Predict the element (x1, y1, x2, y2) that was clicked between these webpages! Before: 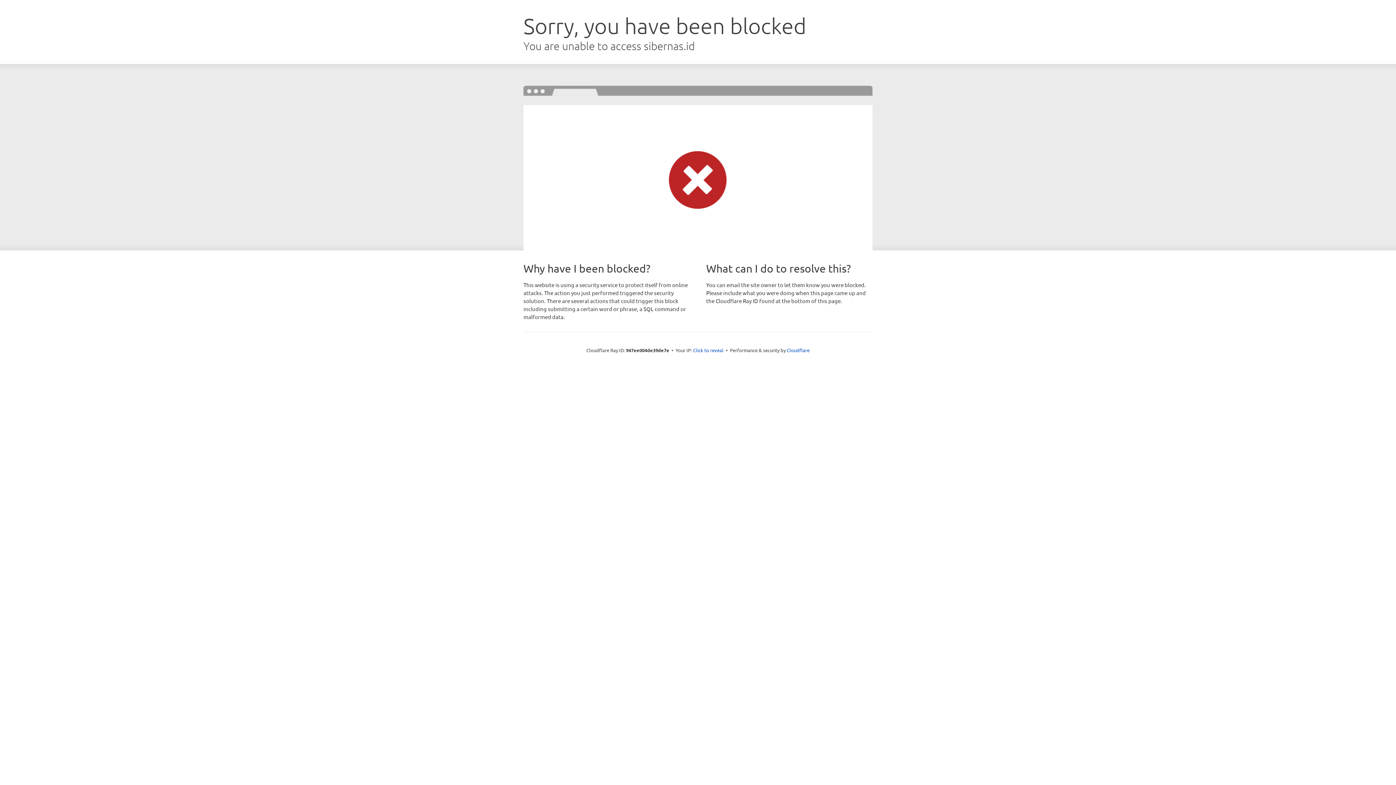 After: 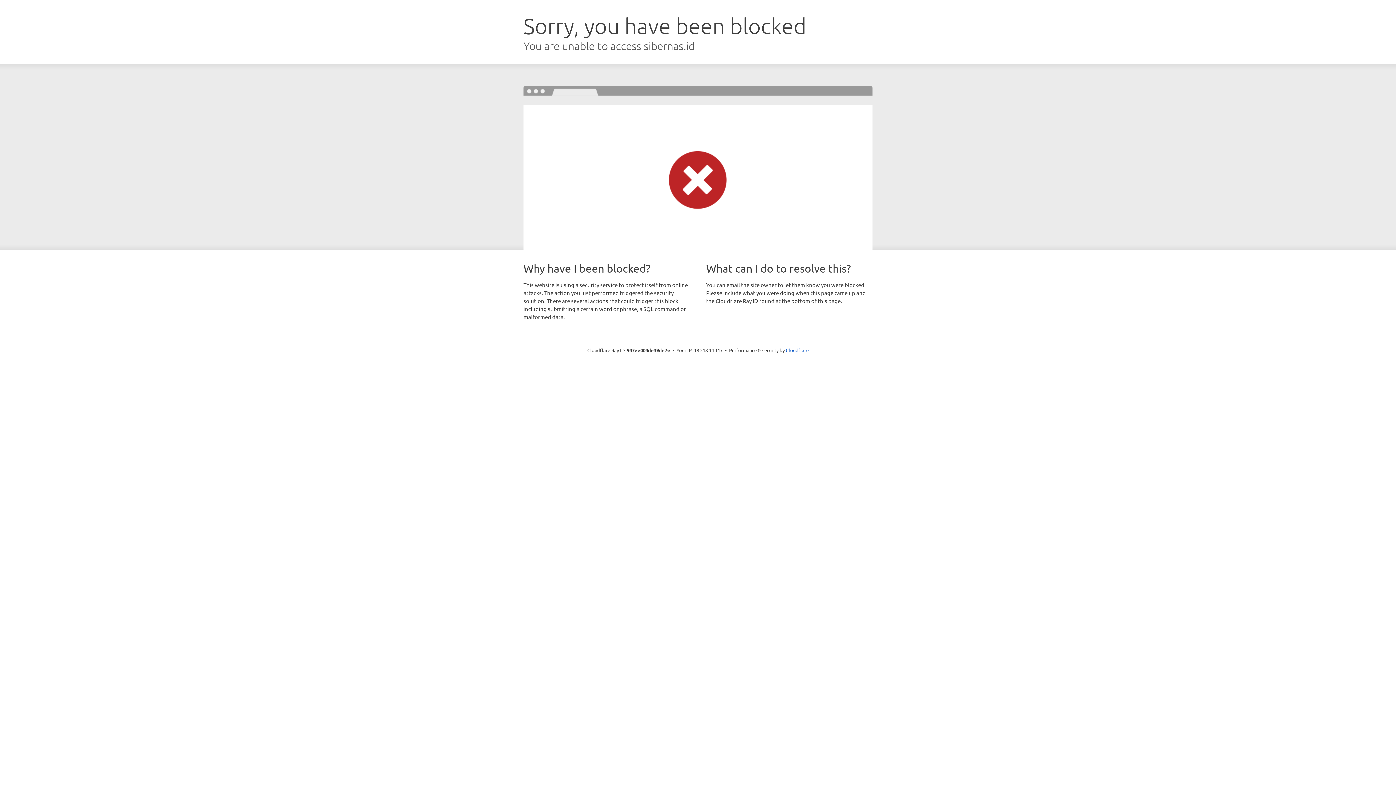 Action: label: Click to reveal bbox: (693, 346, 723, 353)